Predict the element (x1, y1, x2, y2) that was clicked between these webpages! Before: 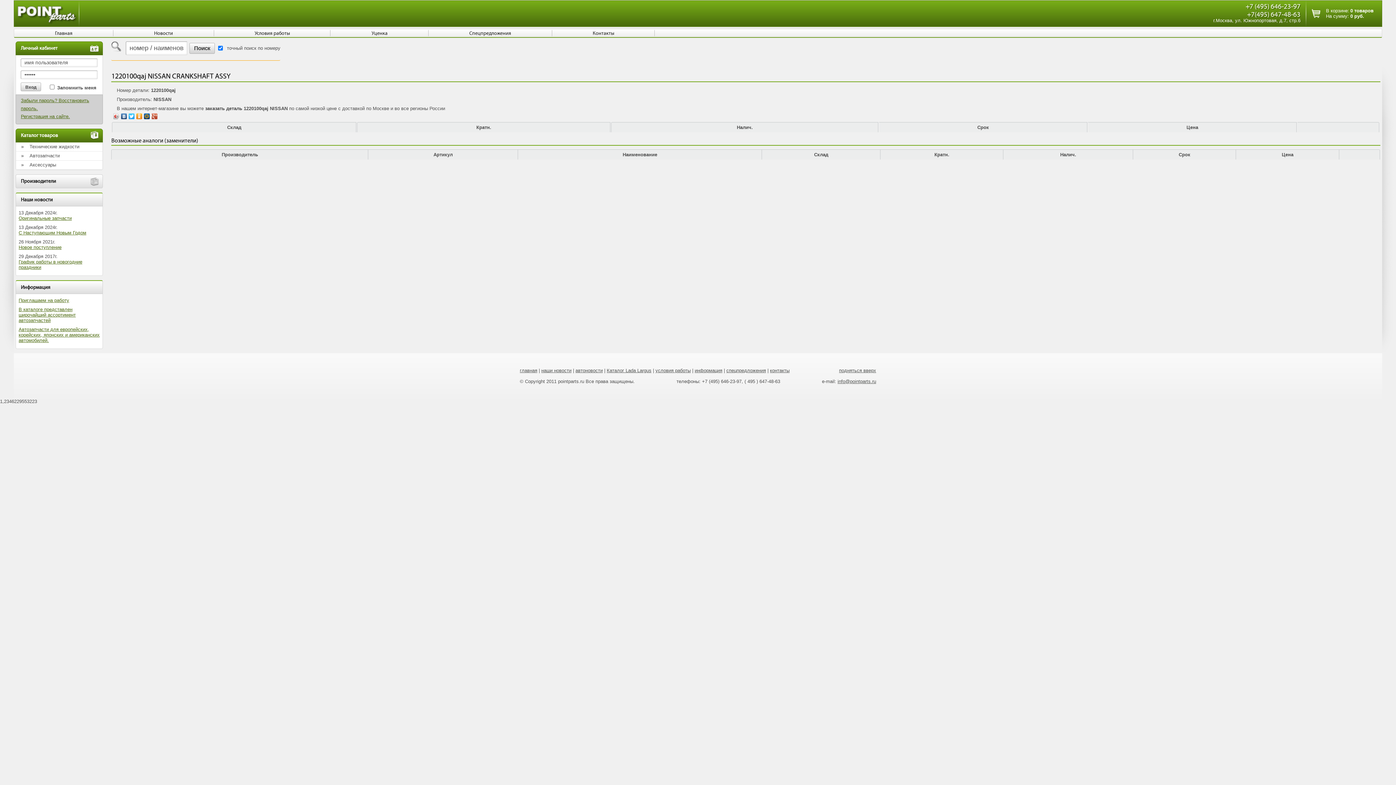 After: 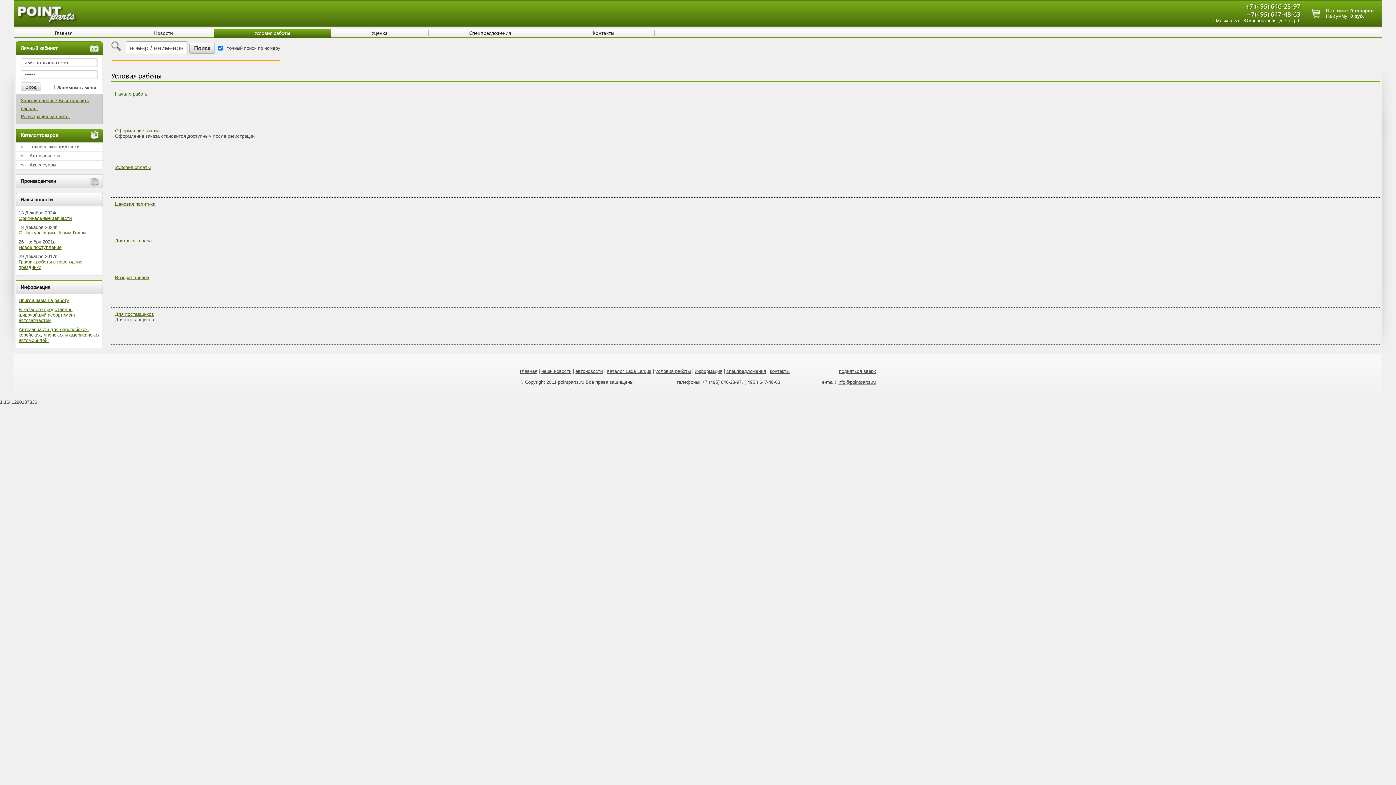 Action: bbox: (254, 30, 290, 36) label: Условия работы